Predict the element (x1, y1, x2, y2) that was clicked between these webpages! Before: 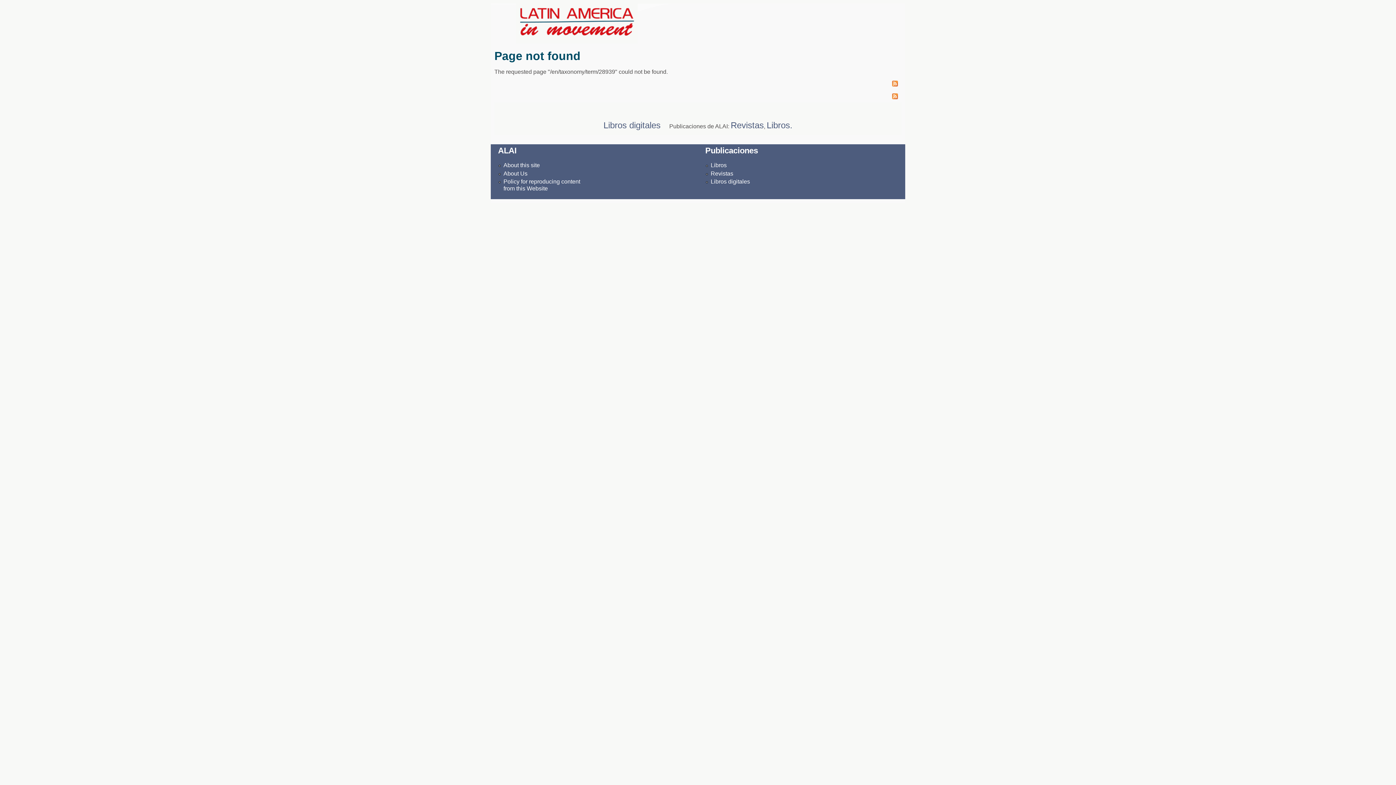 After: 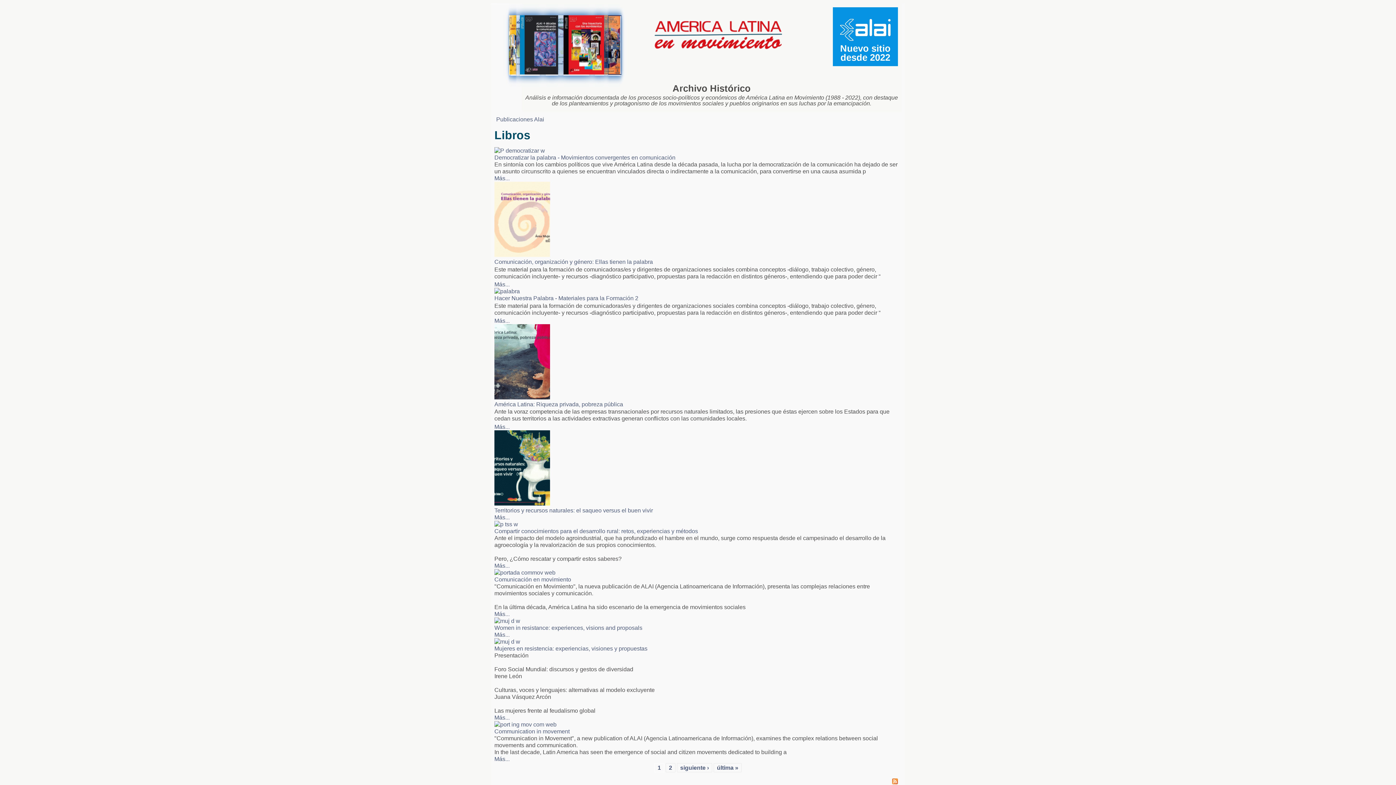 Action: bbox: (710, 162, 726, 168) label: Libros